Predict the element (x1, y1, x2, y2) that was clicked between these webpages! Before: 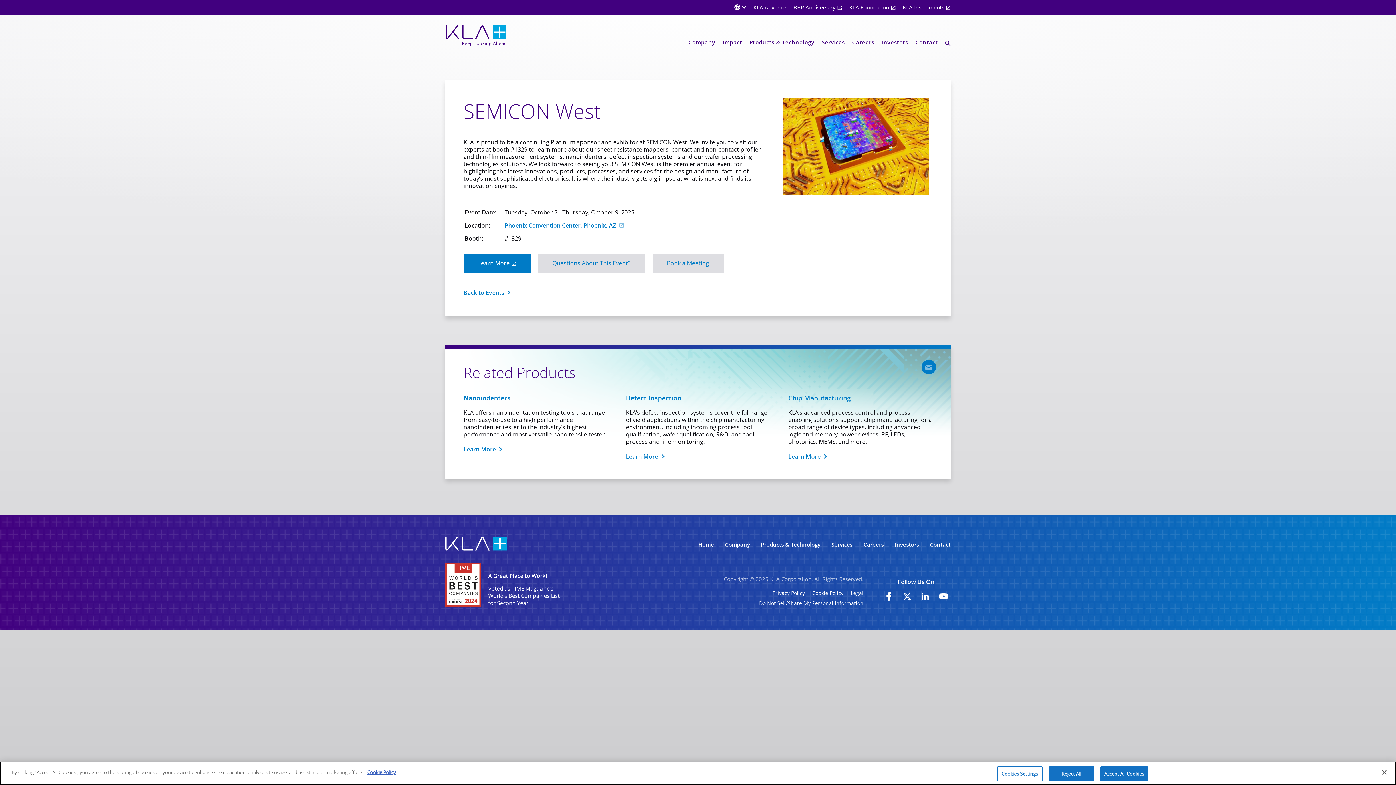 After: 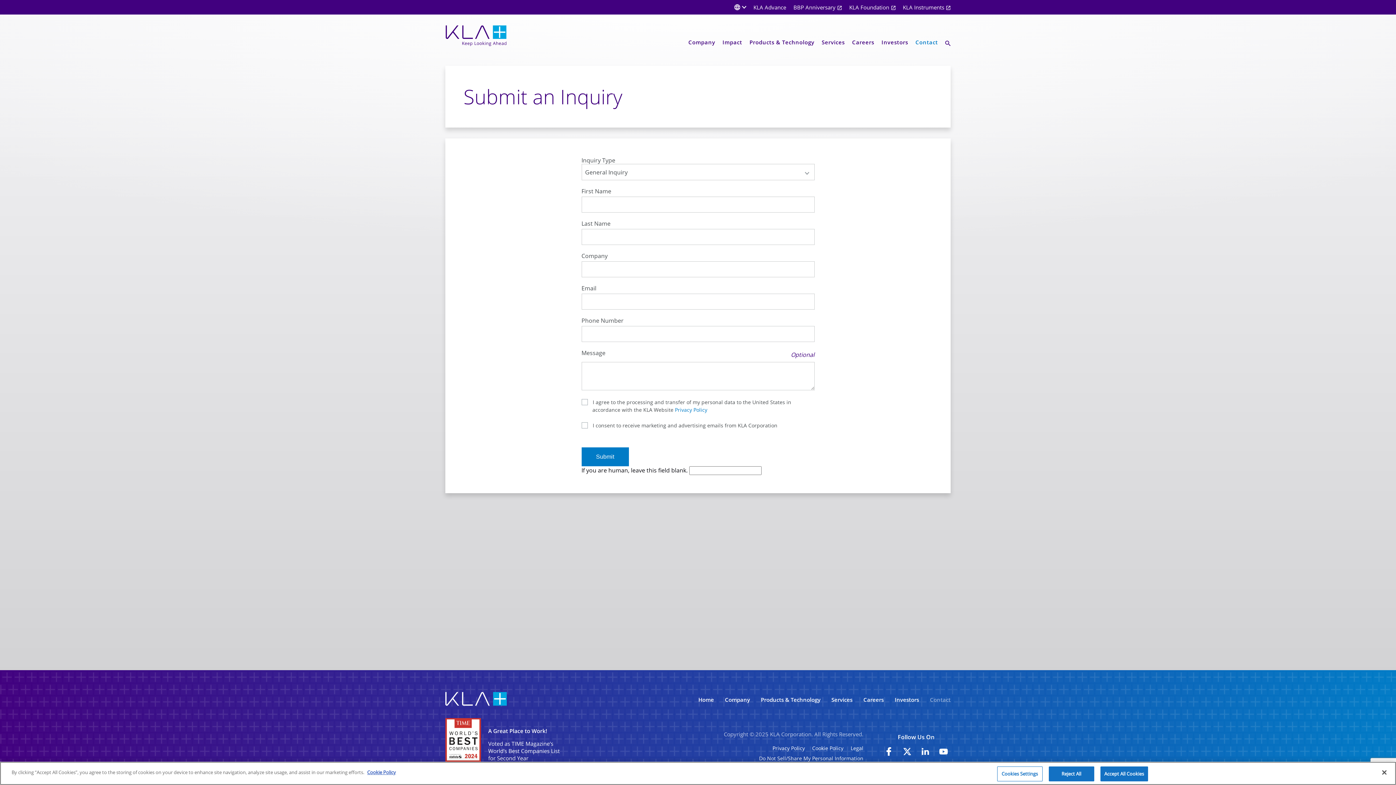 Action: bbox: (921, 360, 936, 374)